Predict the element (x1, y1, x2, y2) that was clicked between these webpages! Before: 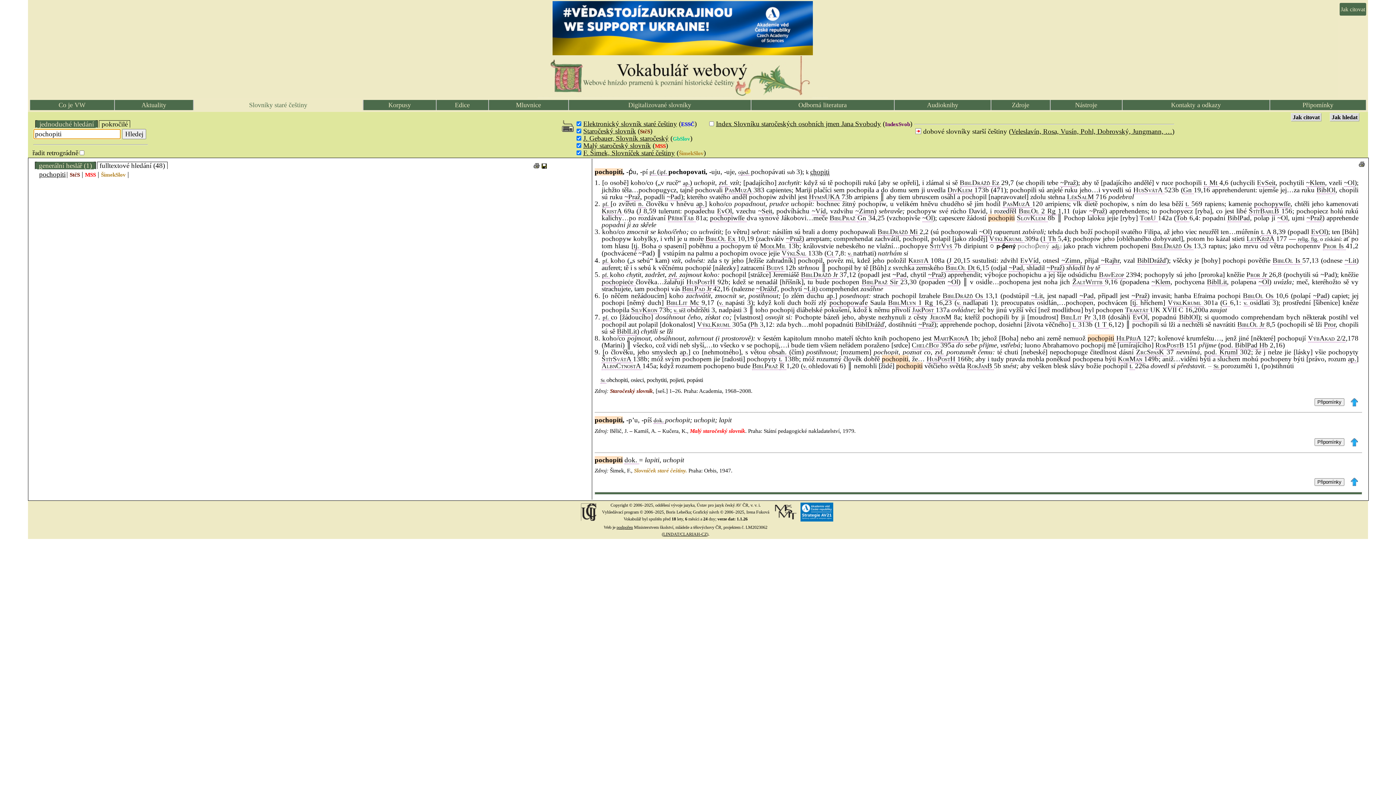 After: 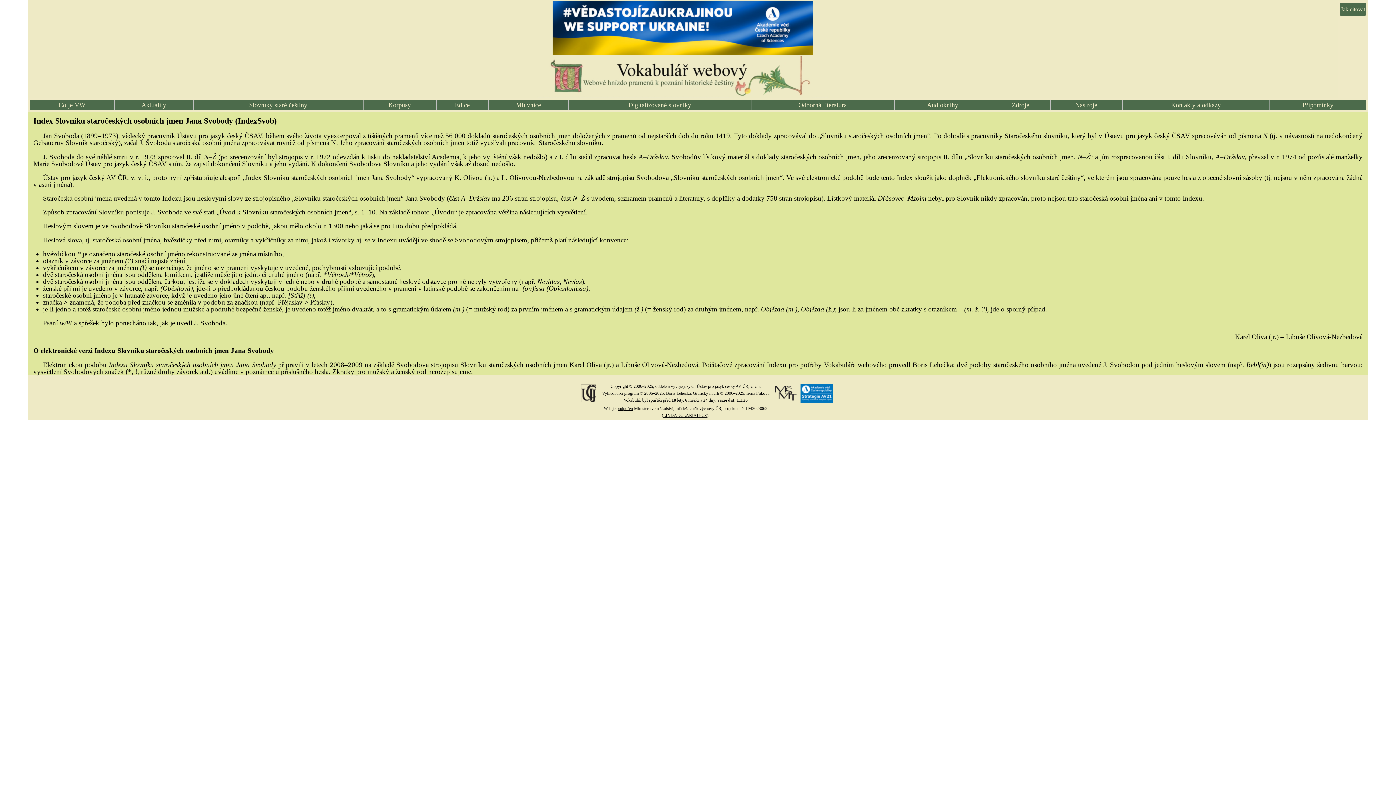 Action: label: Index Slovníku staročeských osobních jmen Jana Svobody bbox: (716, 120, 881, 127)